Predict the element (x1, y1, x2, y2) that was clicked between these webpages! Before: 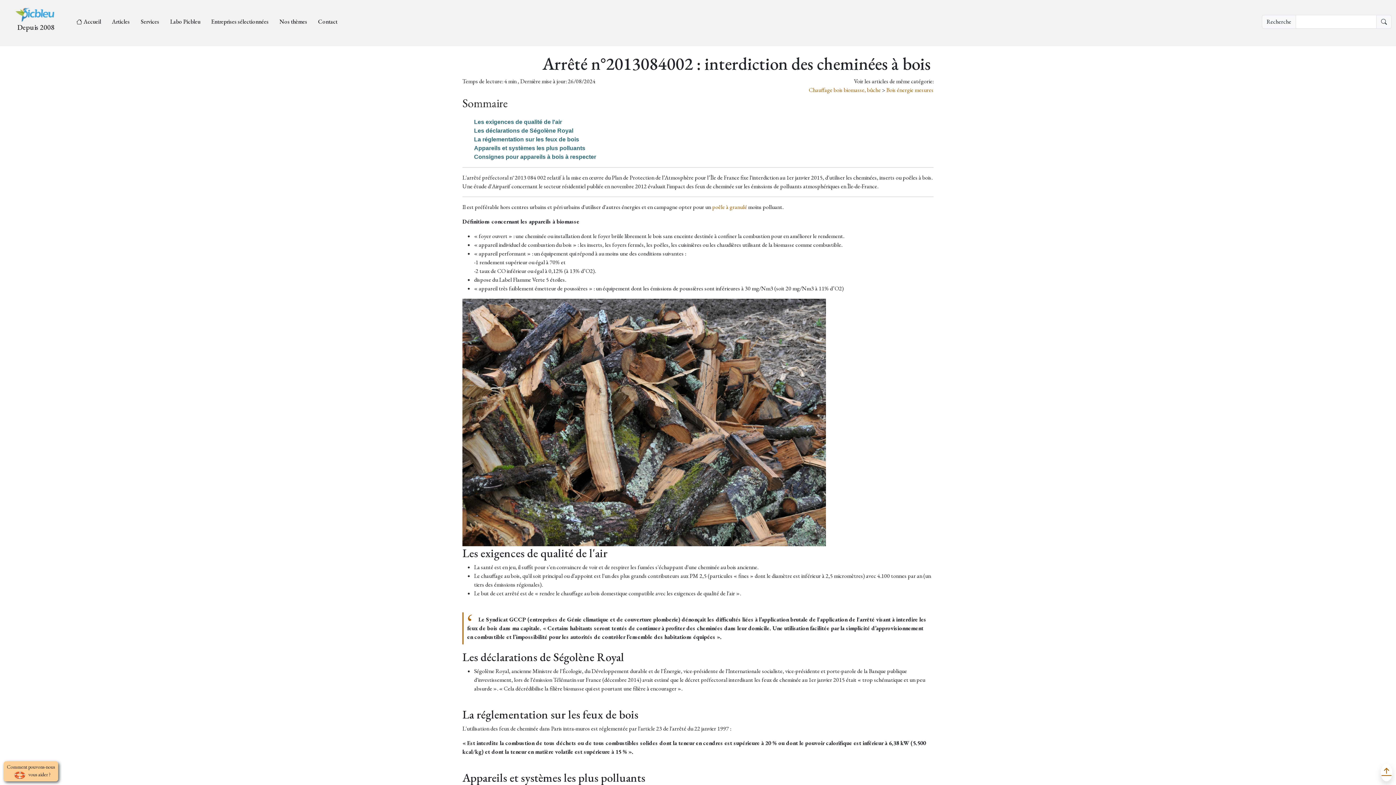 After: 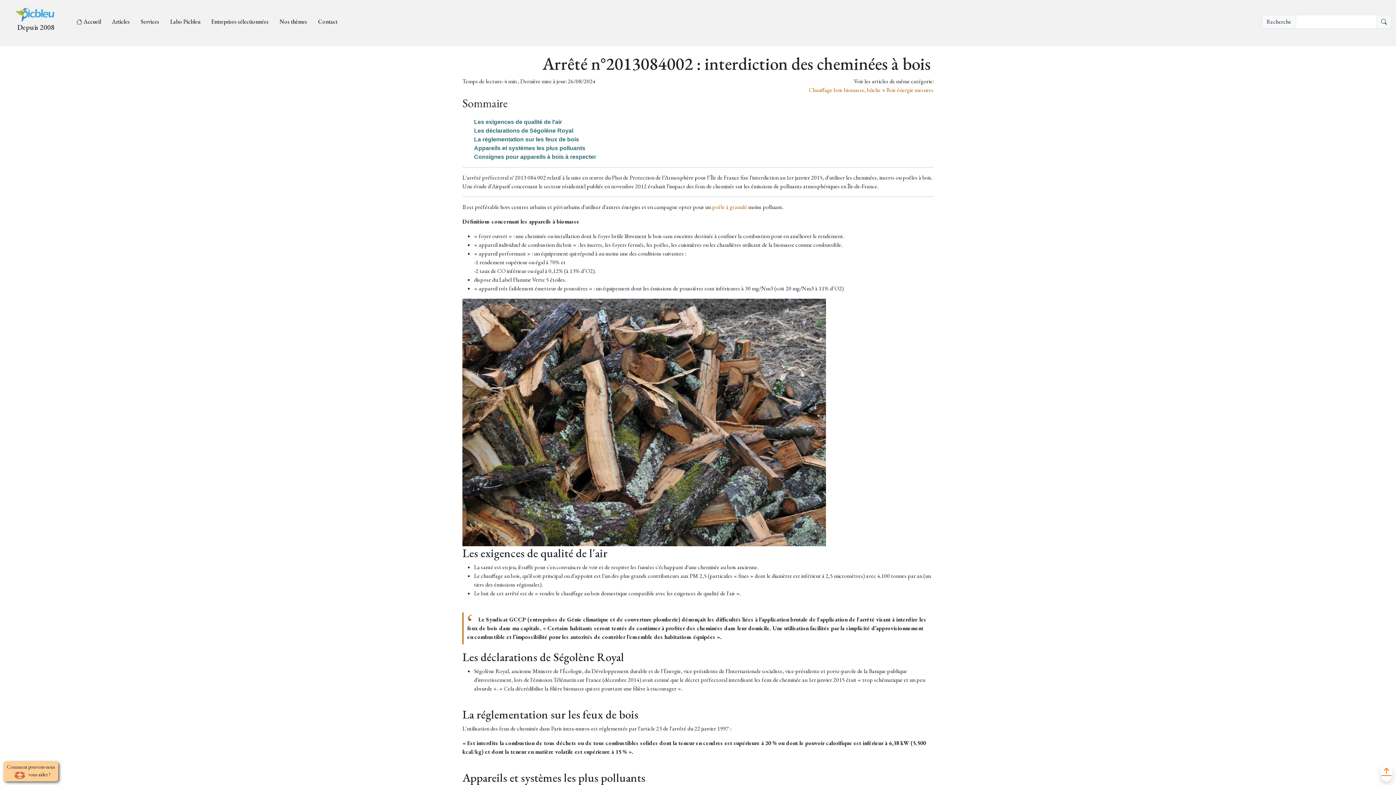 Action: bbox: (1381, 764, 1392, 781)